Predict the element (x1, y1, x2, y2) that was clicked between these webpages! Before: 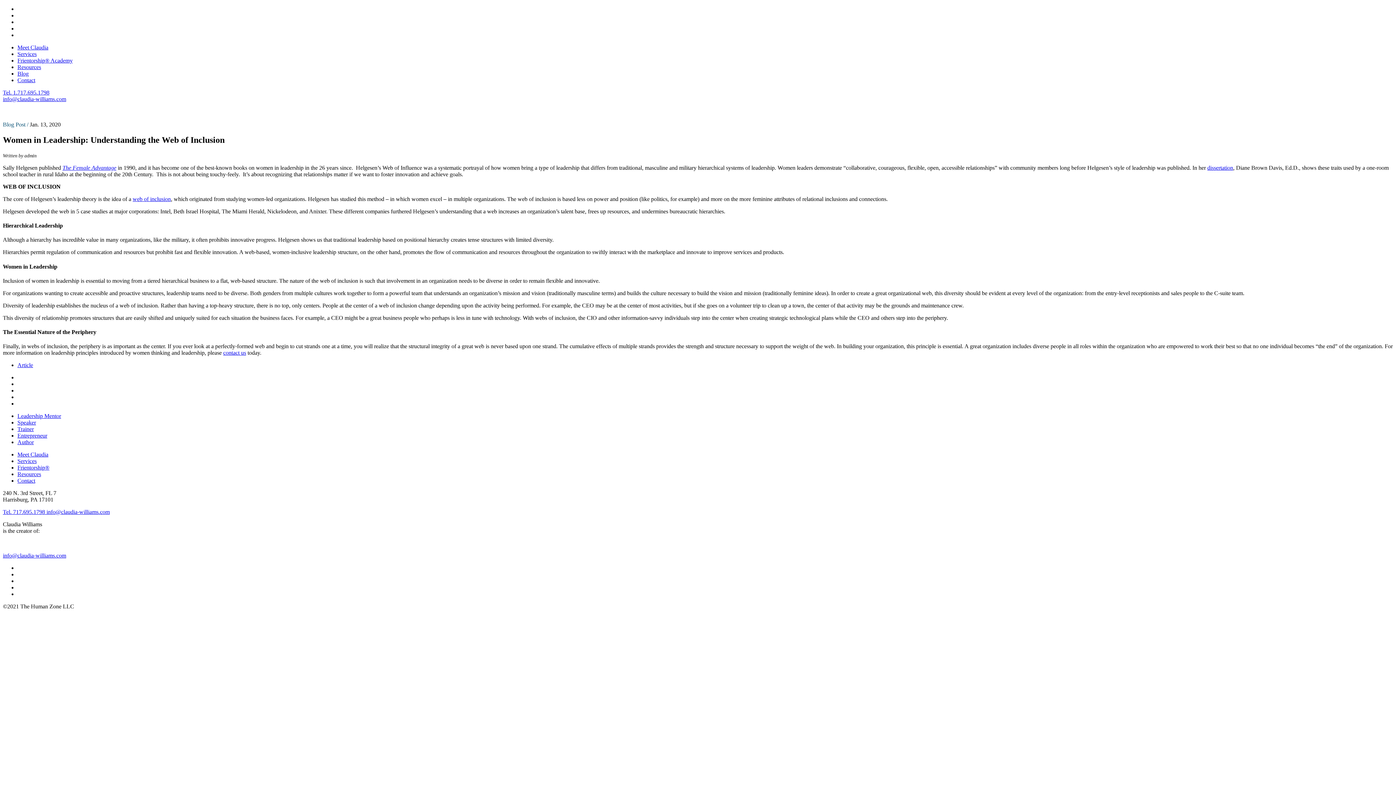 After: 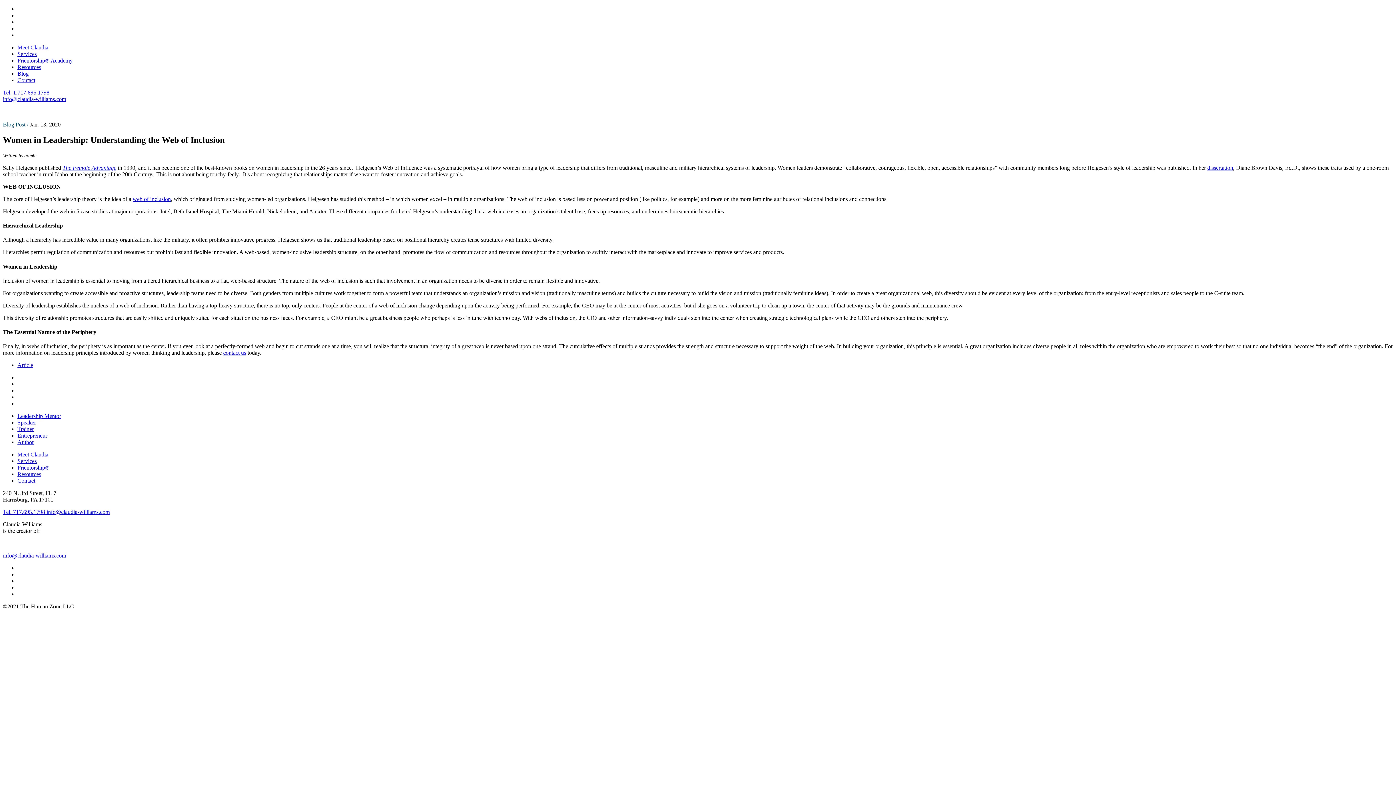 Action: bbox: (2, 552, 66, 559) label: info@claudia-williams.com